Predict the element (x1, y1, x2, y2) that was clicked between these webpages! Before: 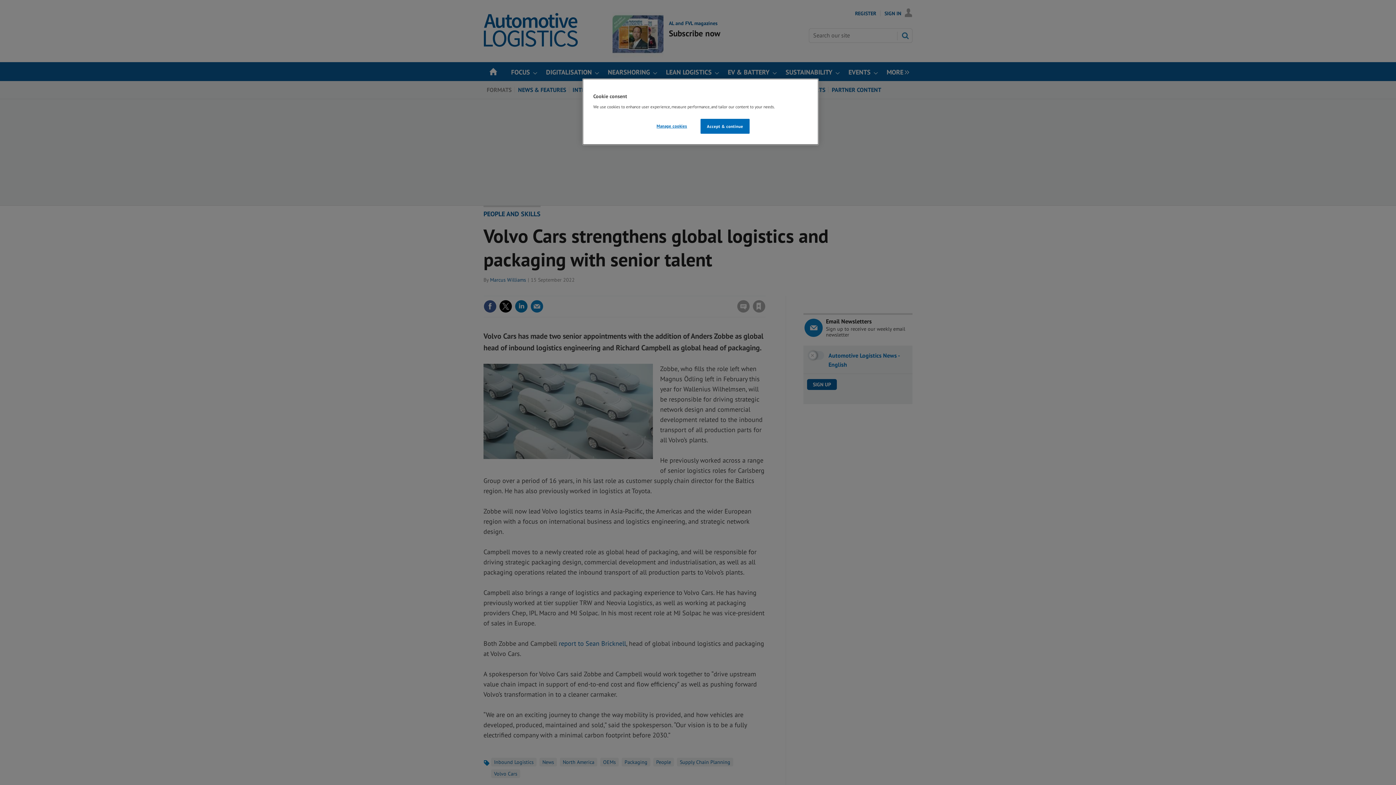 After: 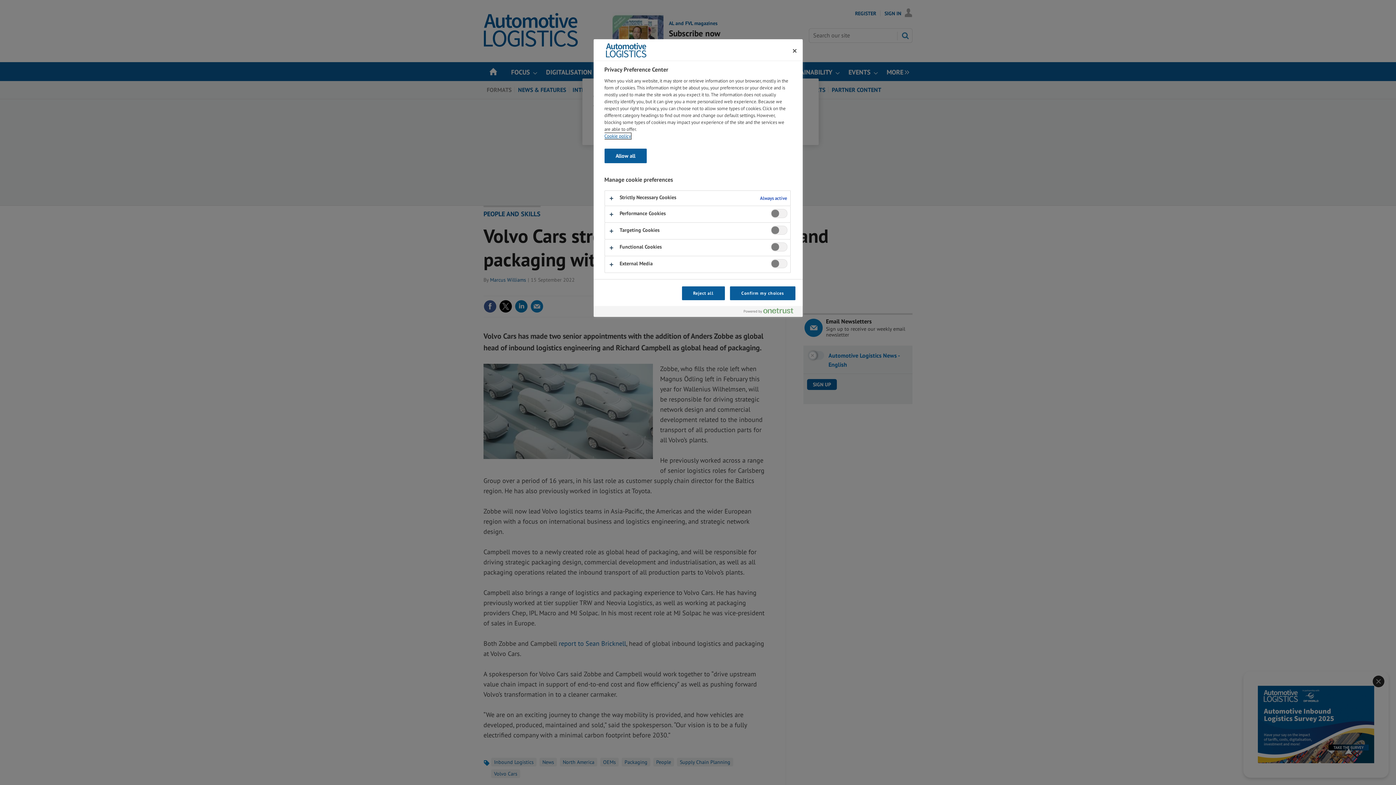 Action: bbox: (647, 118, 696, 133) label: Manage cookies